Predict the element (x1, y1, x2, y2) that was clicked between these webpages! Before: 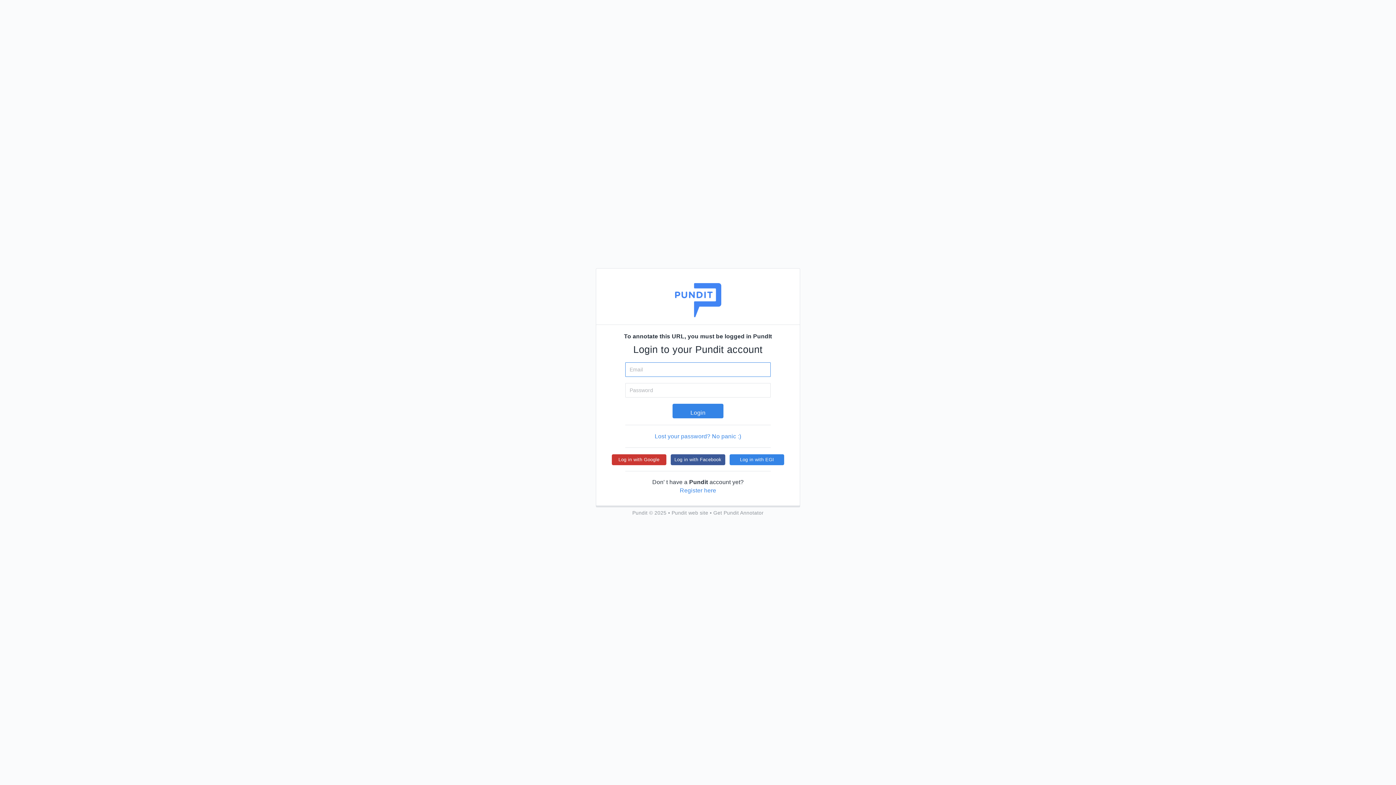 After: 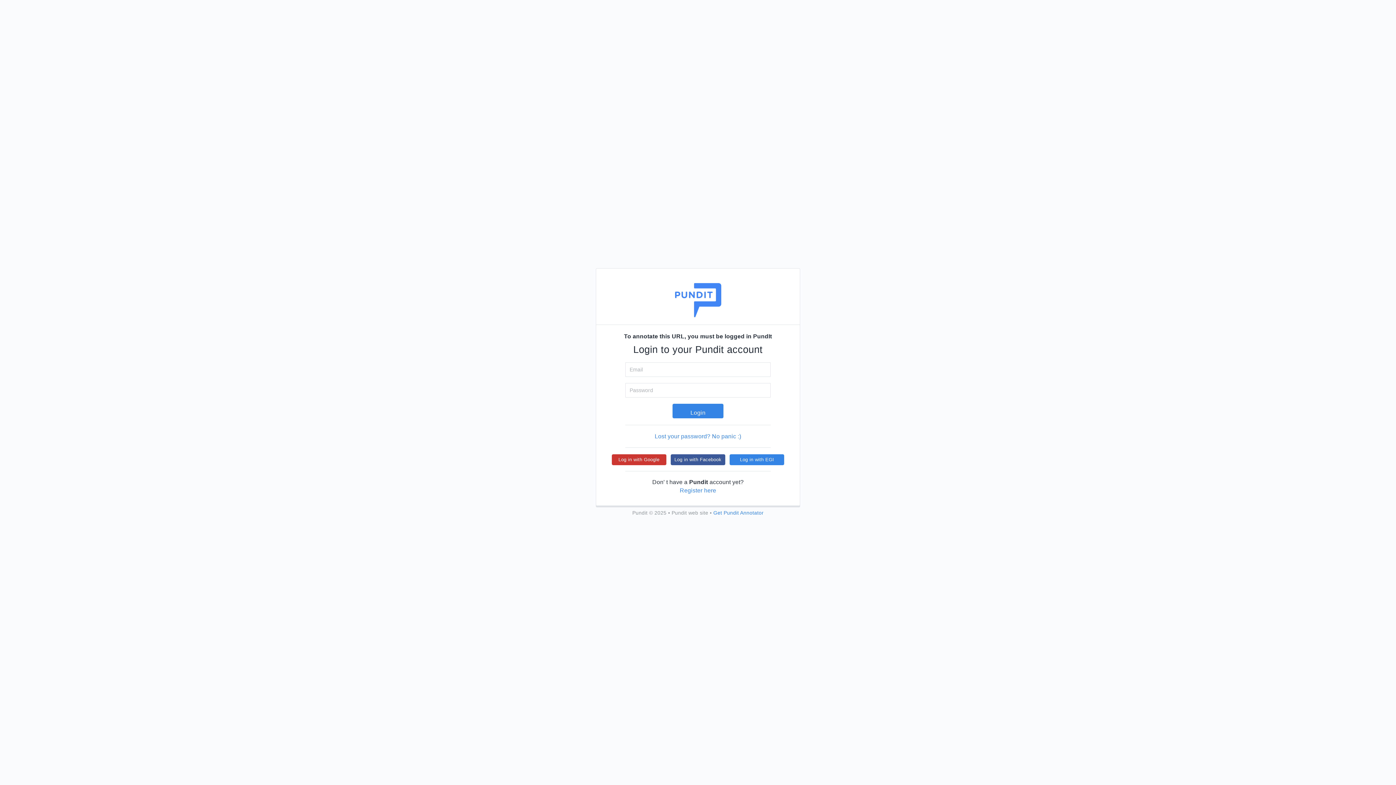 Action: label: Get Pundit Annotator bbox: (713, 510, 763, 516)